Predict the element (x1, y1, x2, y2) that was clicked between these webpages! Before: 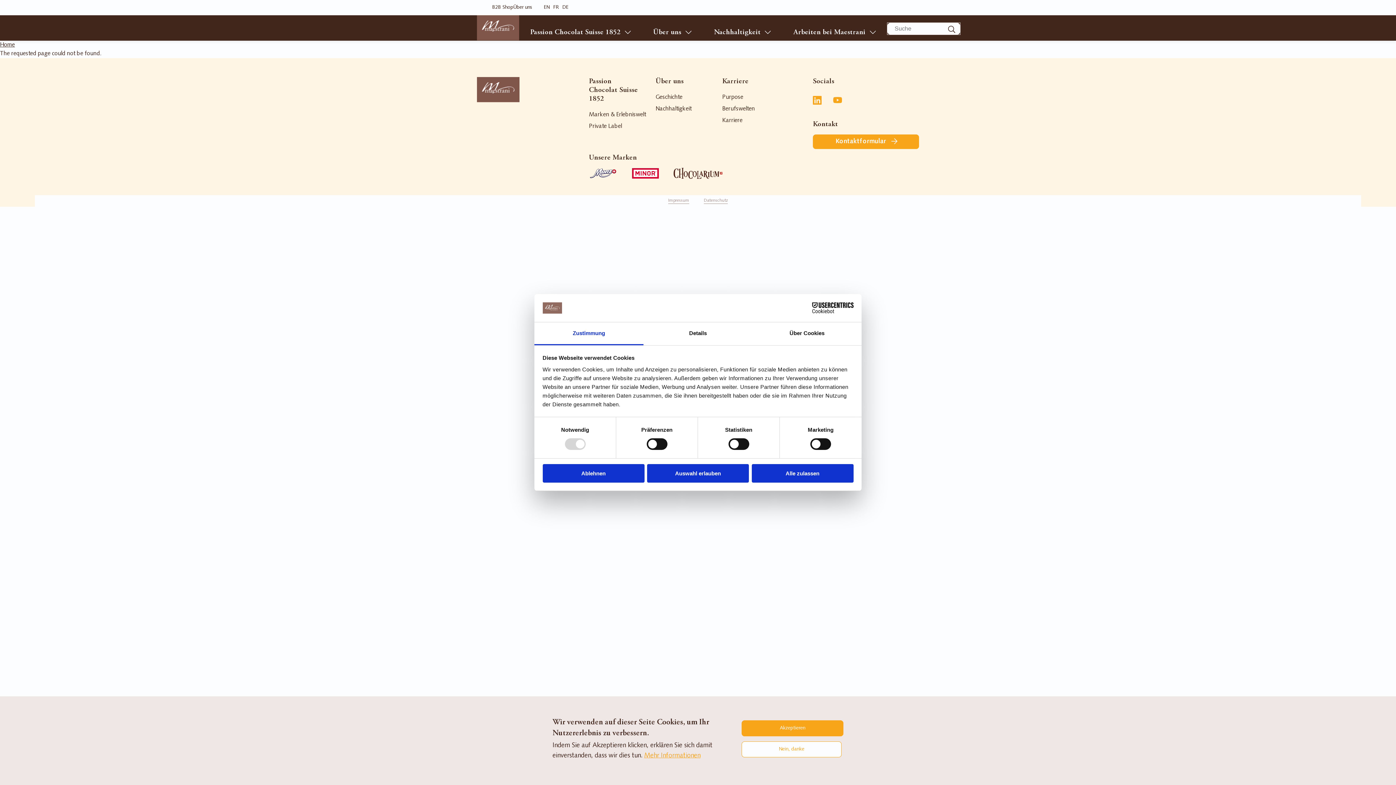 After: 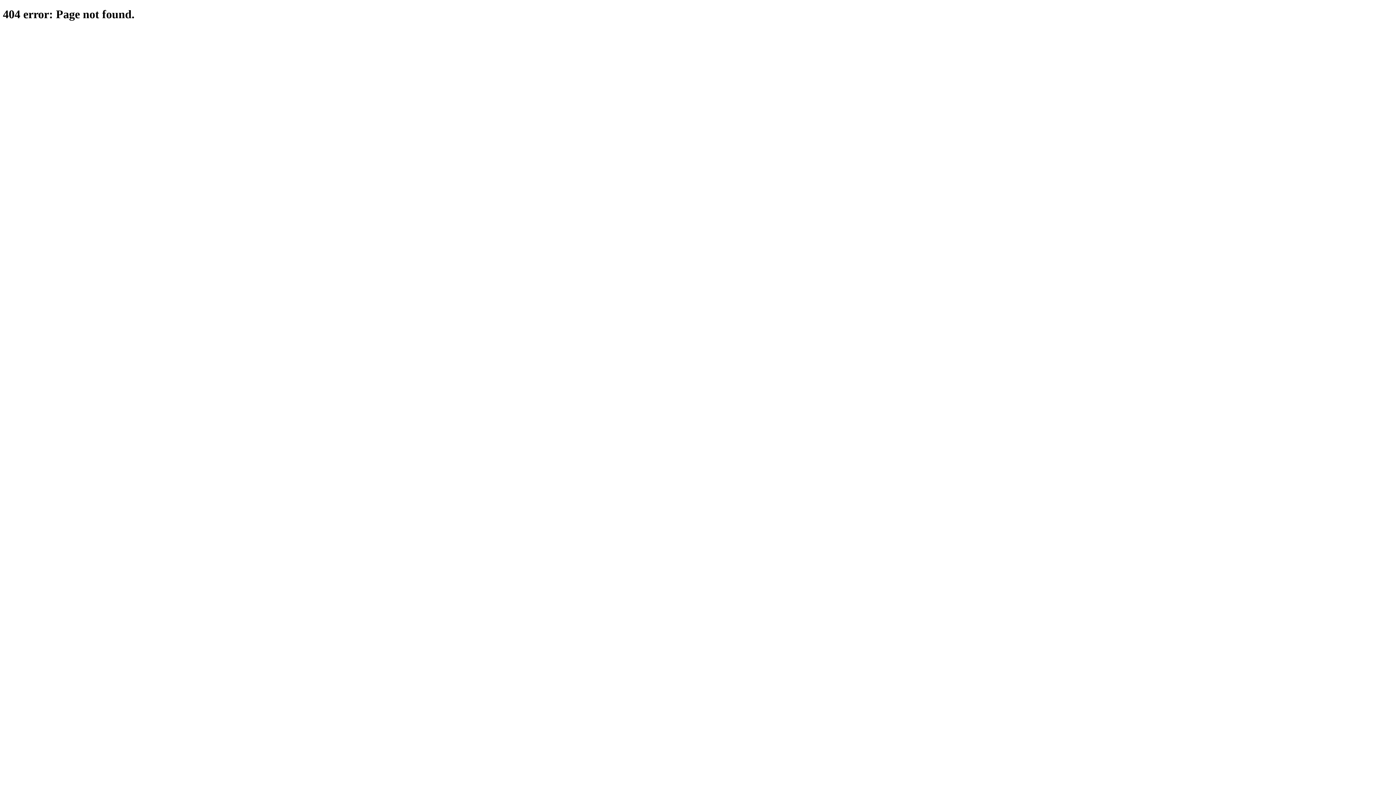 Action: label: B2B Shop bbox: (492, 3, 513, 11)